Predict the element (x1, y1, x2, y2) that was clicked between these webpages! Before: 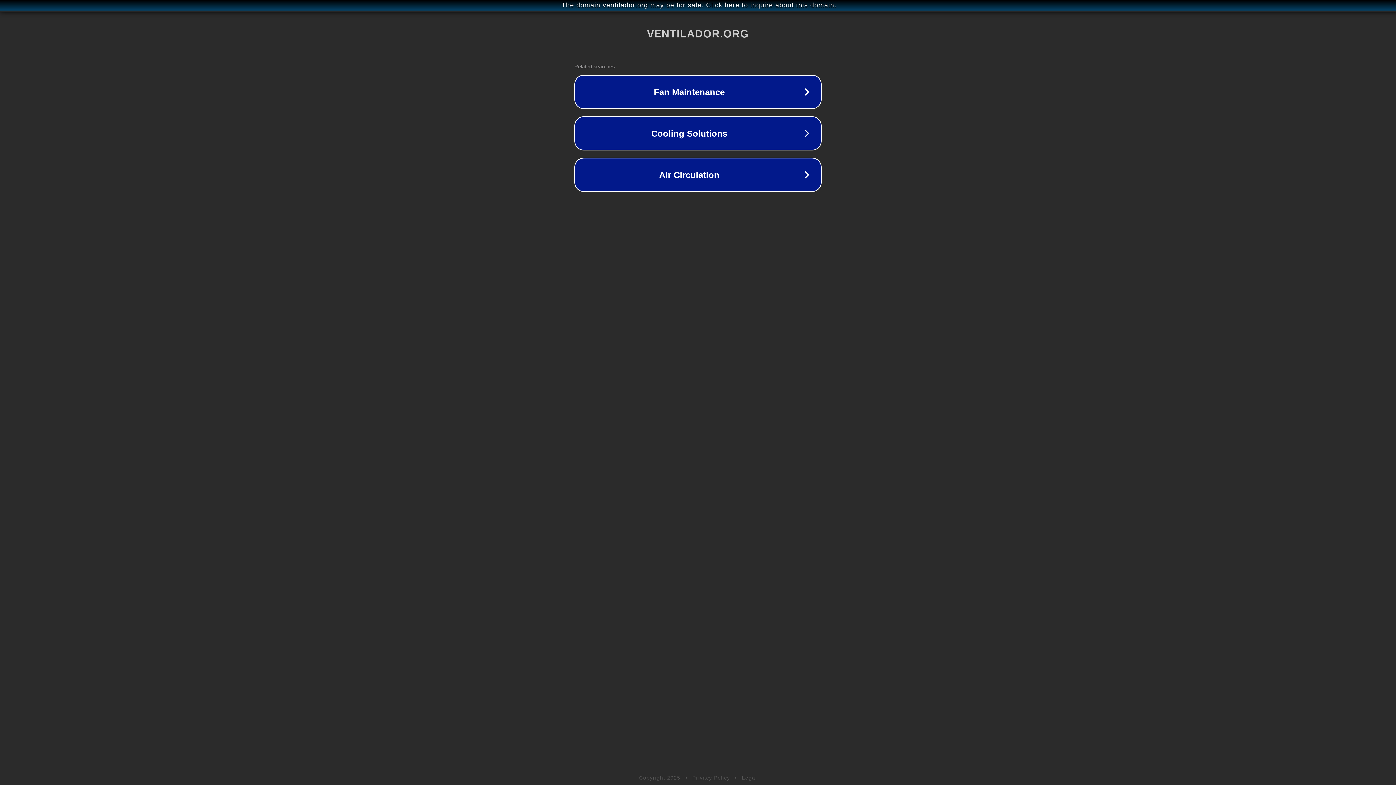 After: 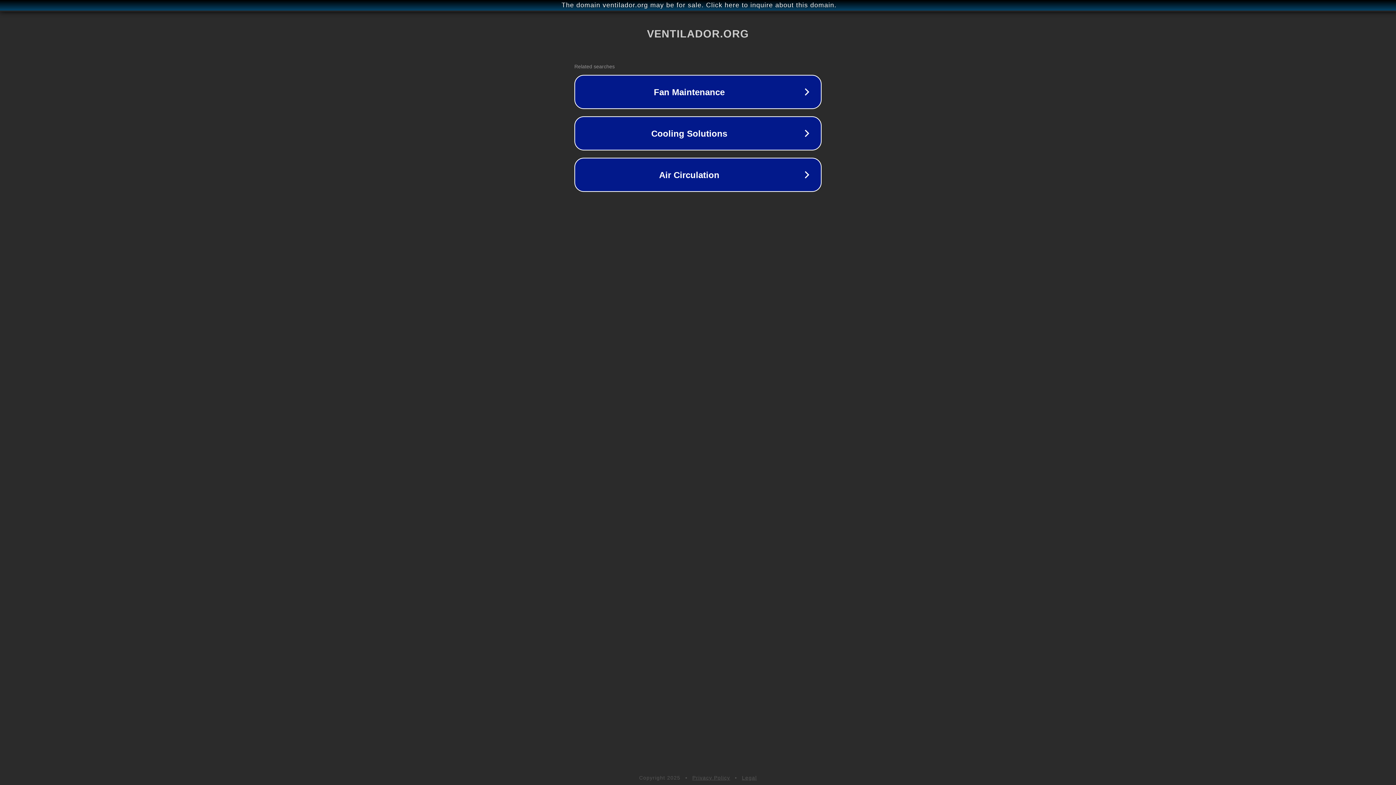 Action: bbox: (692, 775, 730, 781) label: Privacy Policy